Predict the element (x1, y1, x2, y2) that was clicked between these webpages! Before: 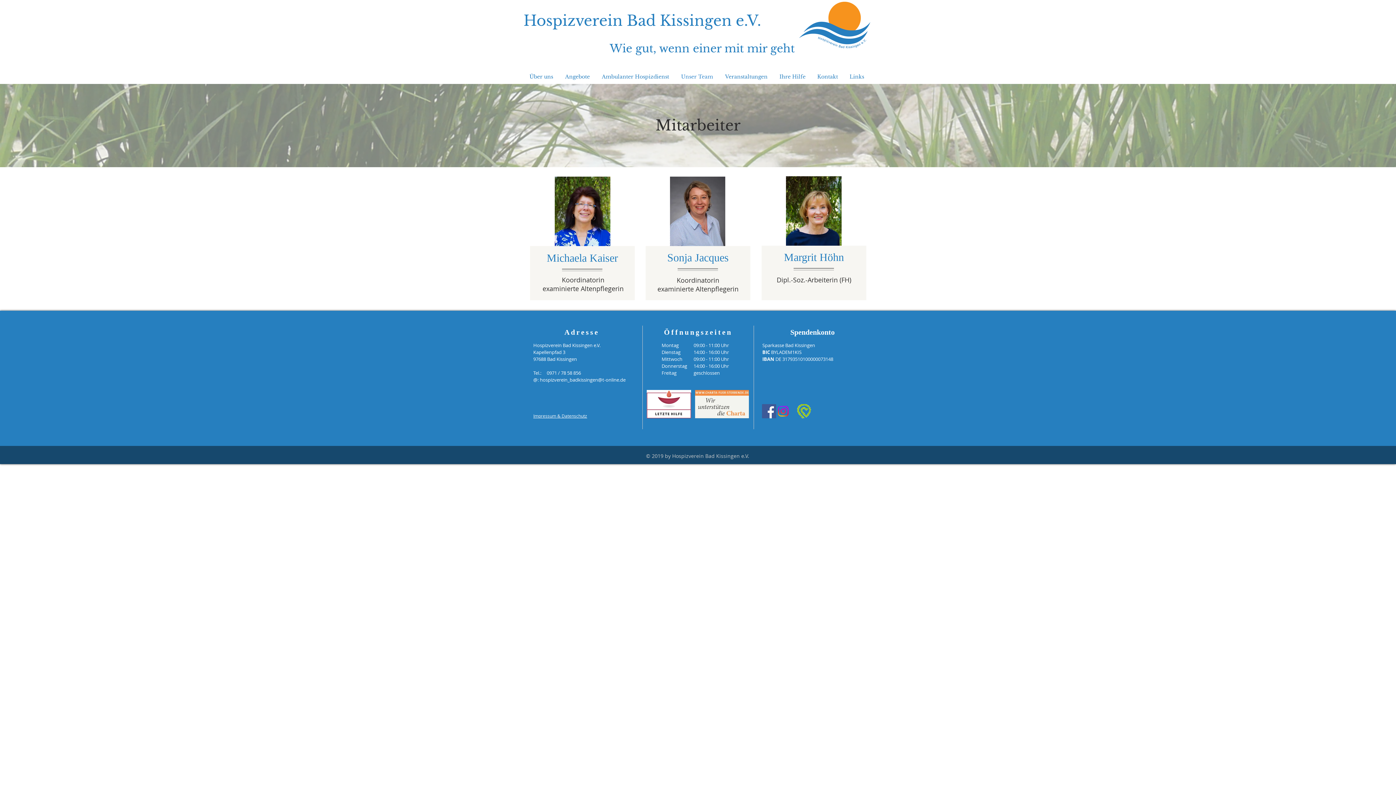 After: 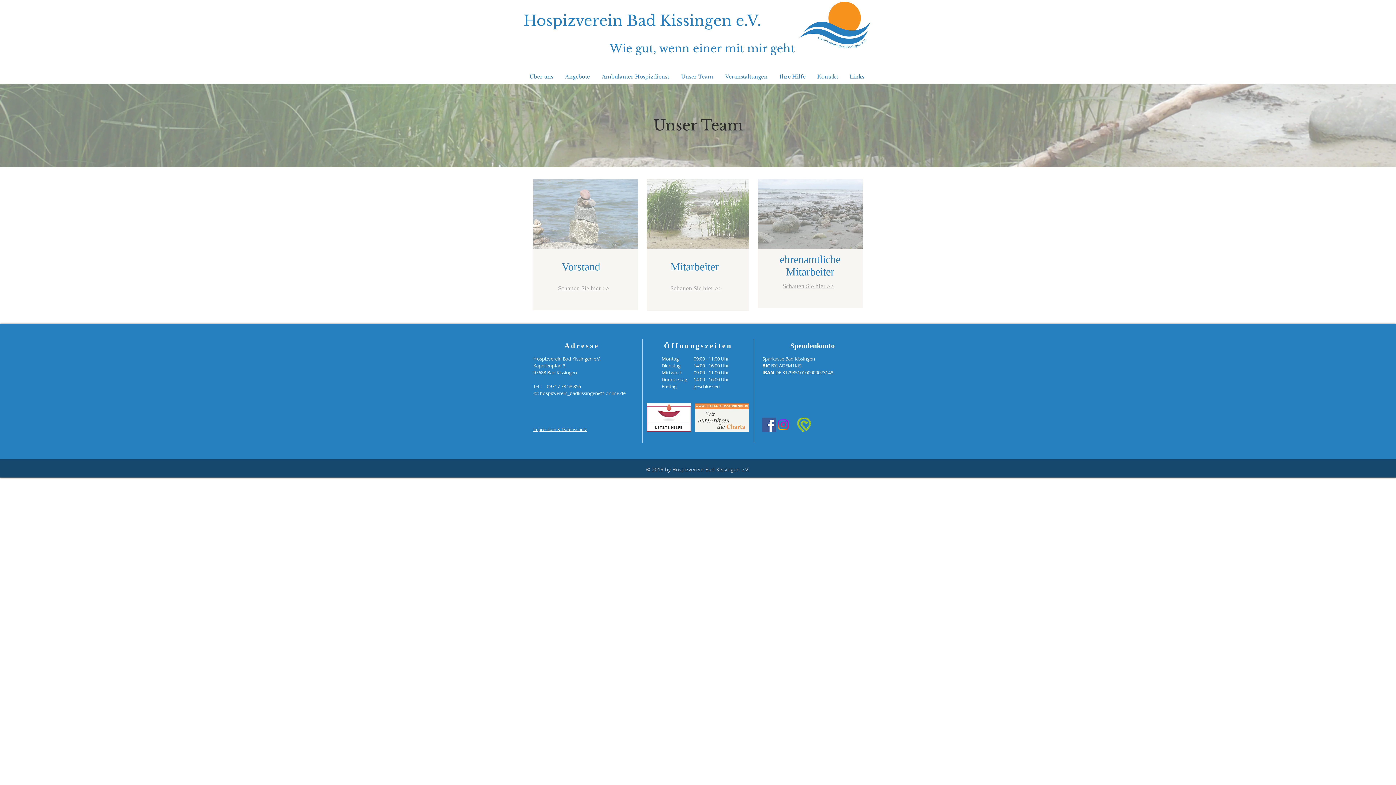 Action: label: Unser Team bbox: (675, 69, 719, 84)